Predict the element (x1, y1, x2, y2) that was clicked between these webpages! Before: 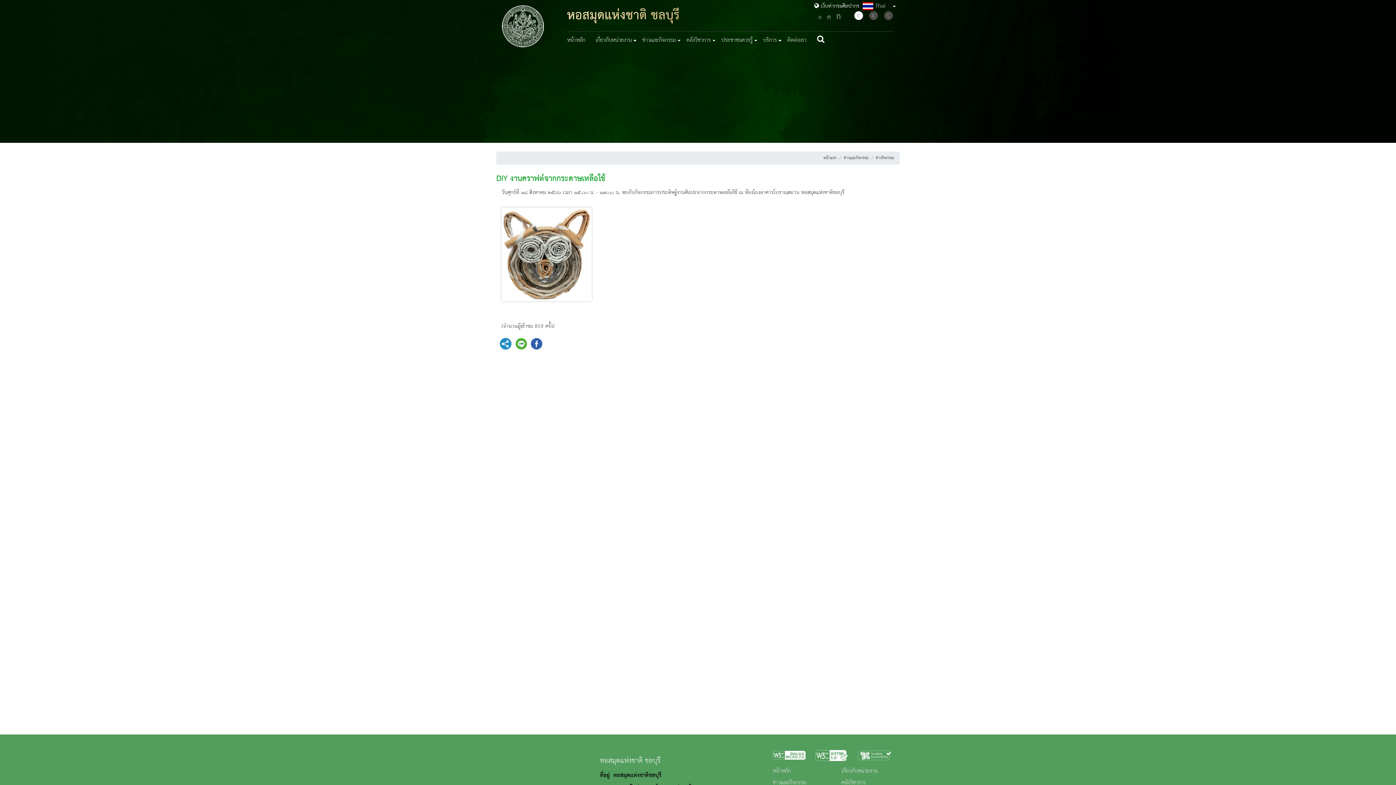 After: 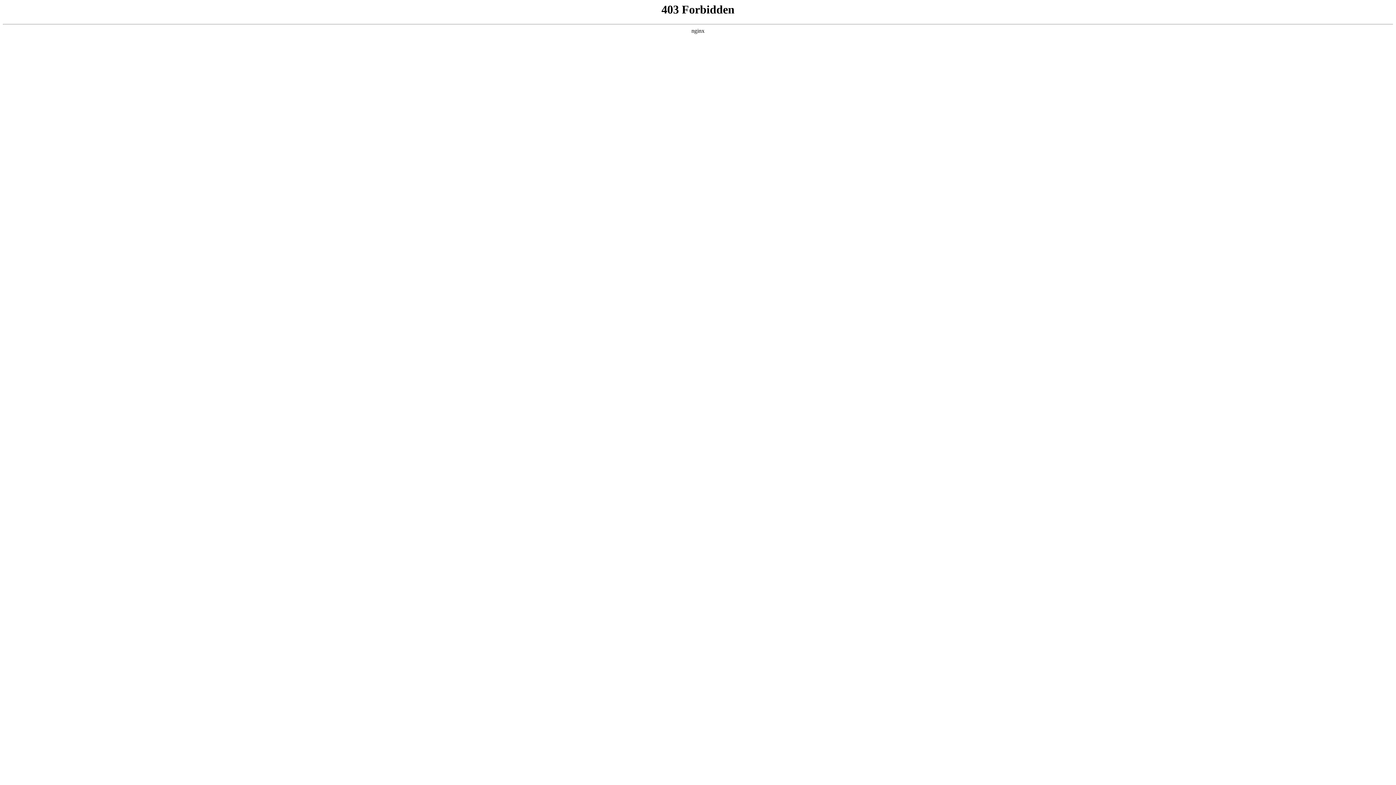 Action: bbox: (817, 14, 825, 22) label: ก